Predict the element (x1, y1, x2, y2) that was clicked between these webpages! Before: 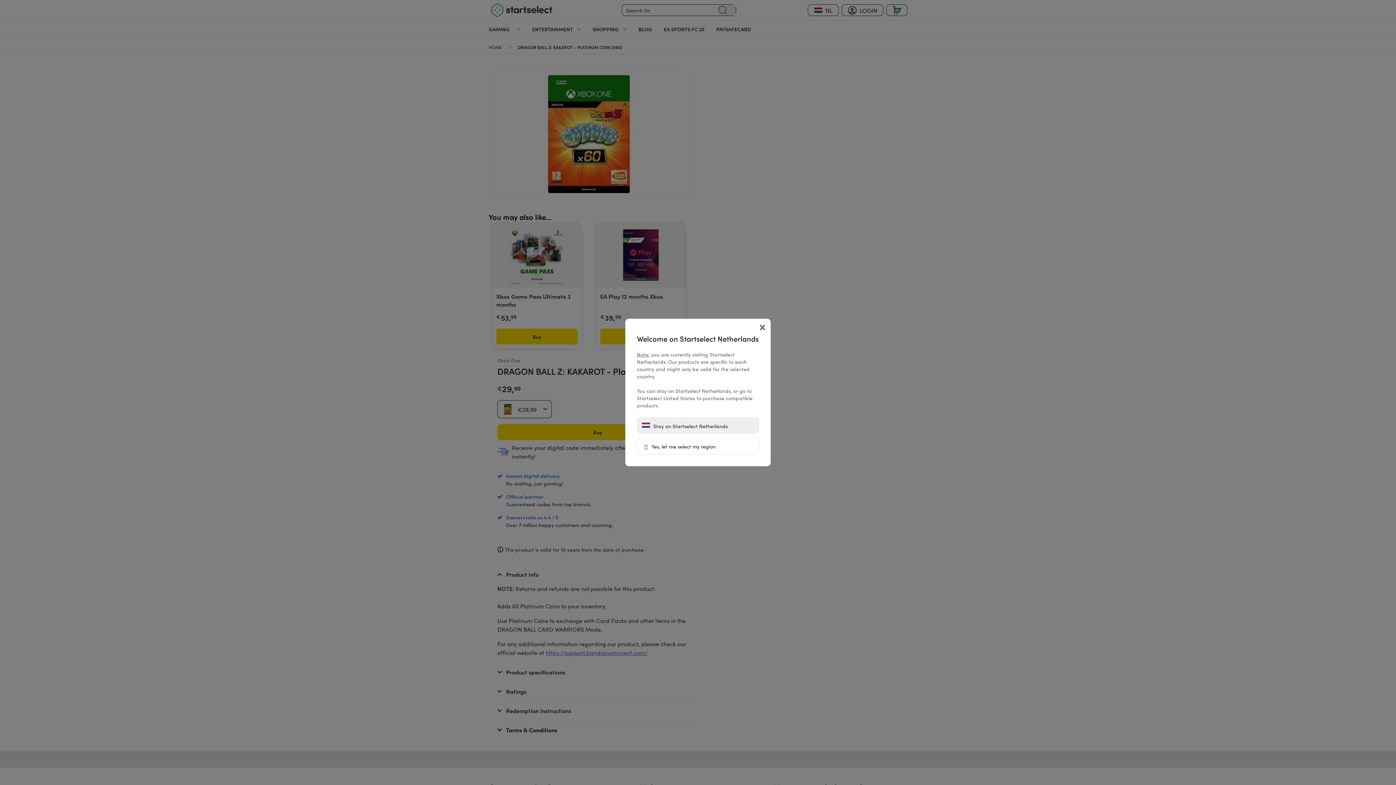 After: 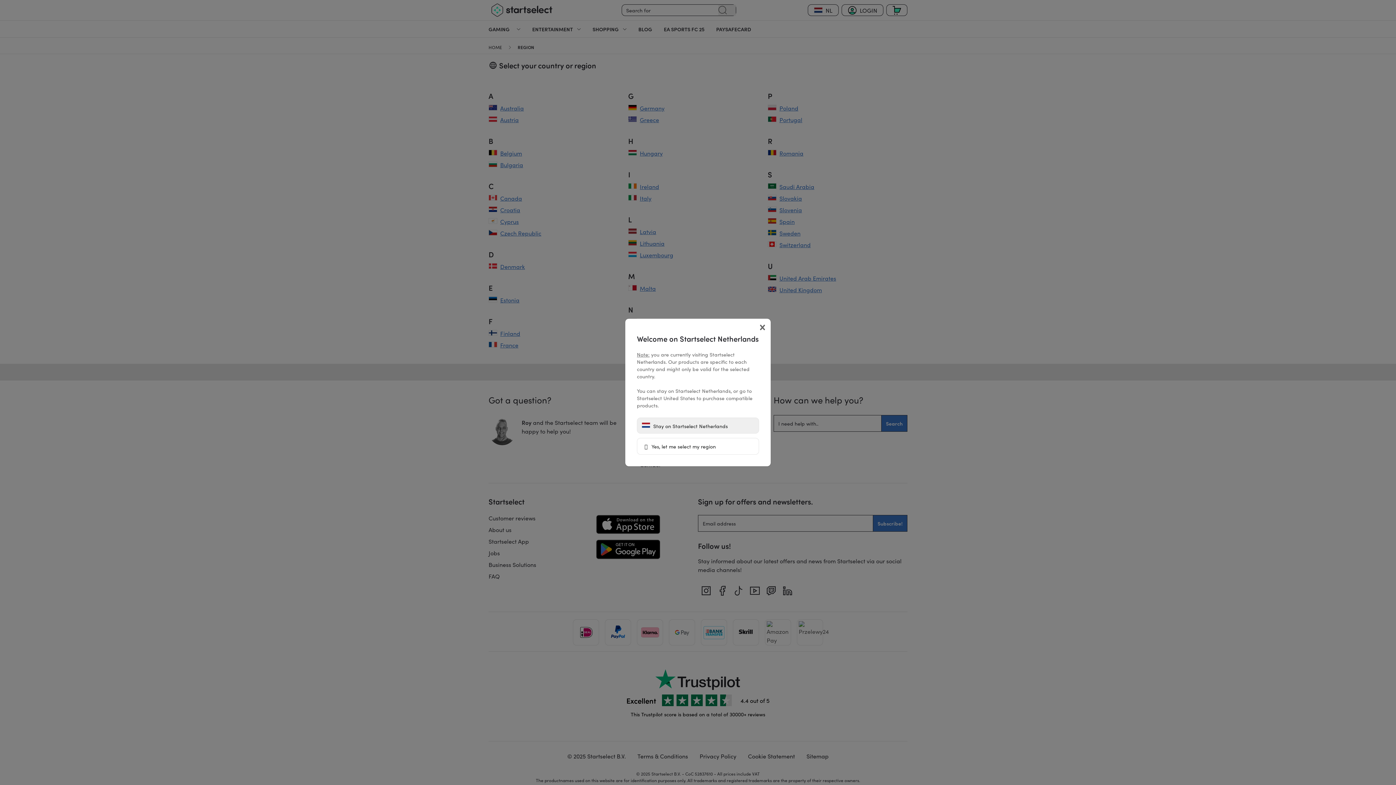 Action: bbox: (637, 438, 759, 454) label:  Yes, let me select my region